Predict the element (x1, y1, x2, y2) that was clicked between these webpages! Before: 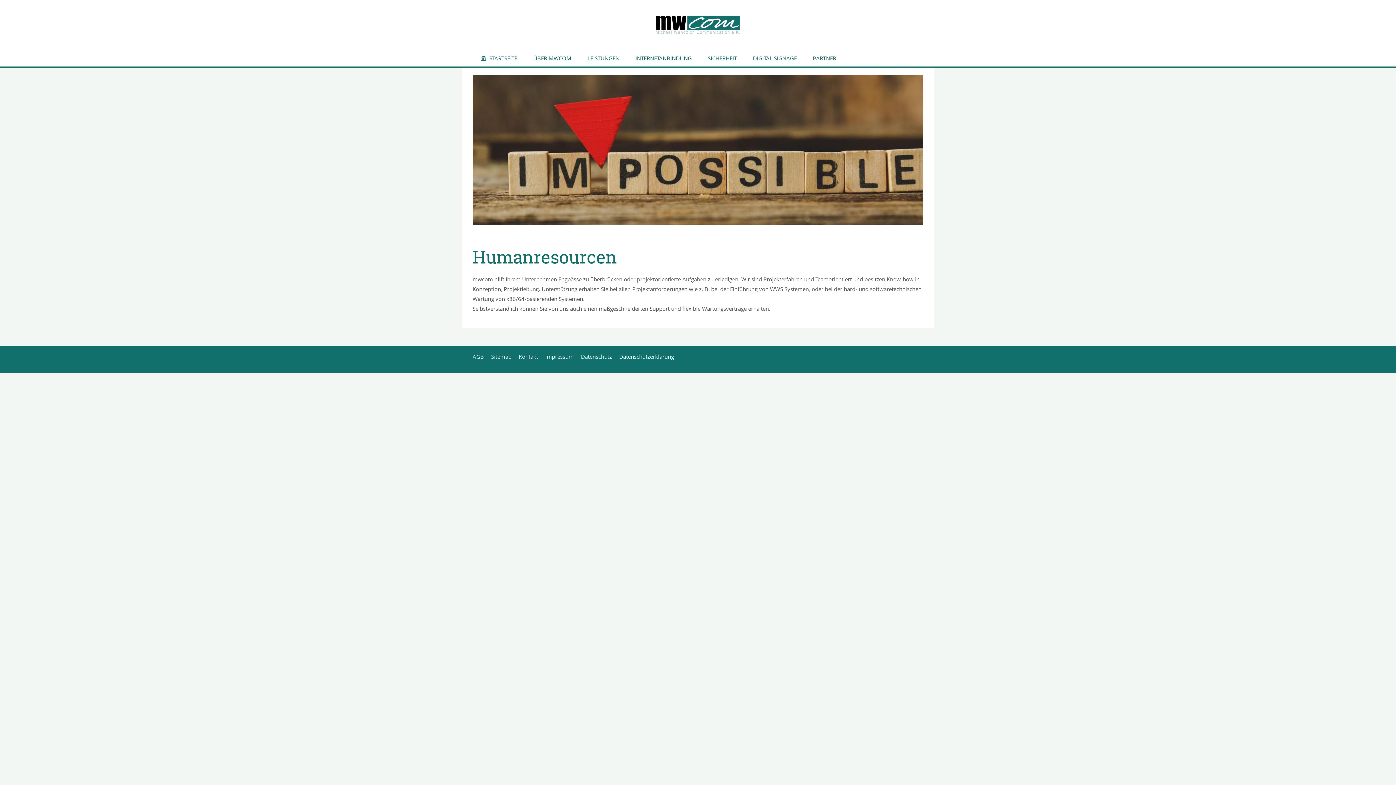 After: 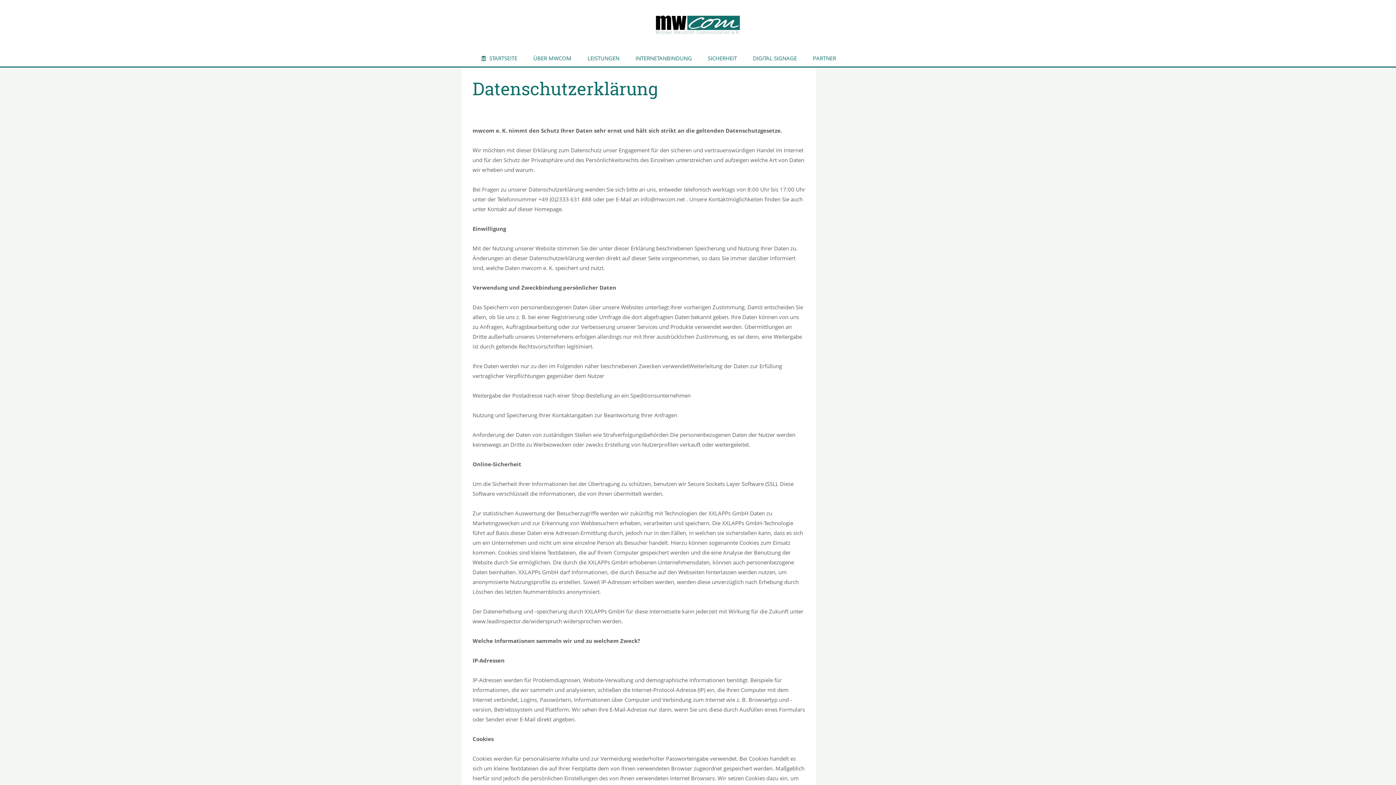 Action: bbox: (619, 353, 674, 360) label: Datenschutzerklärung